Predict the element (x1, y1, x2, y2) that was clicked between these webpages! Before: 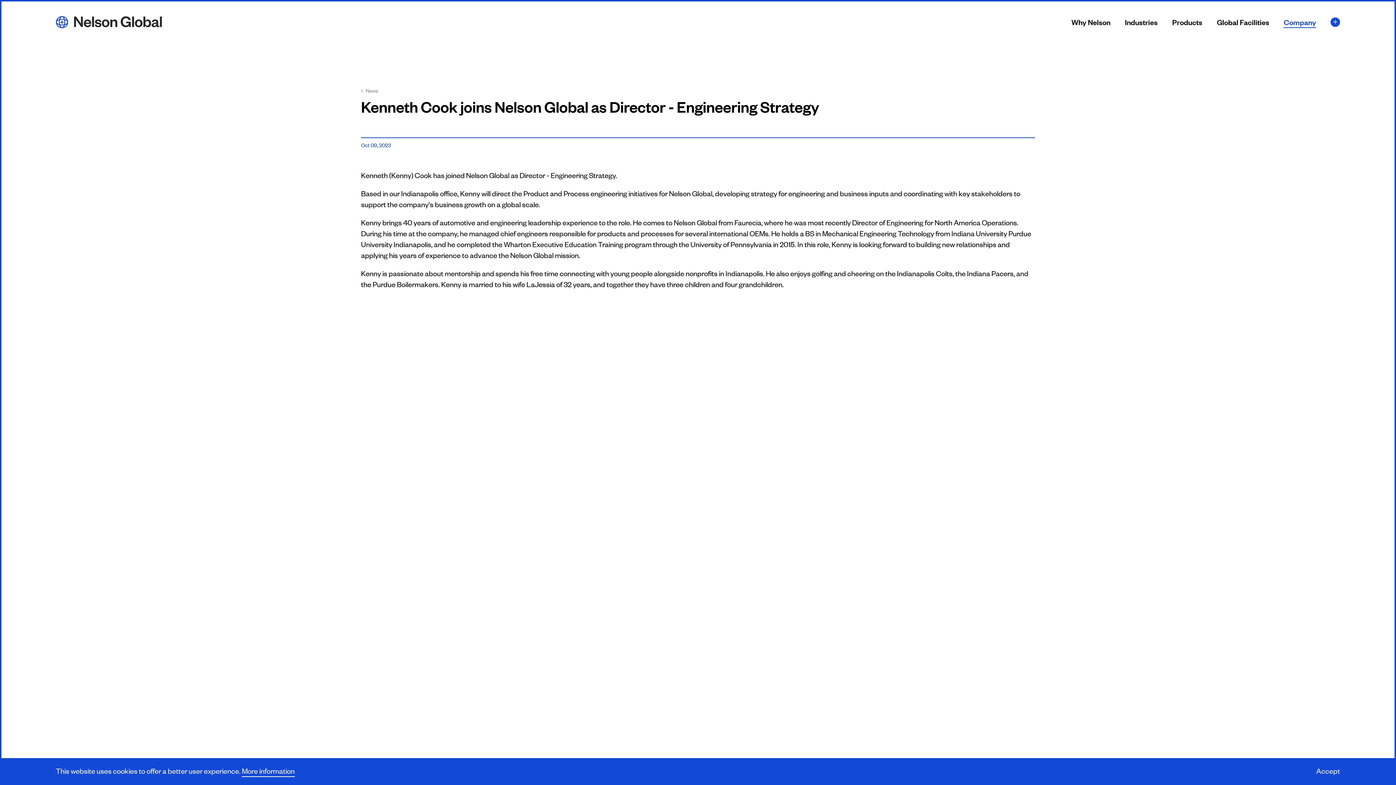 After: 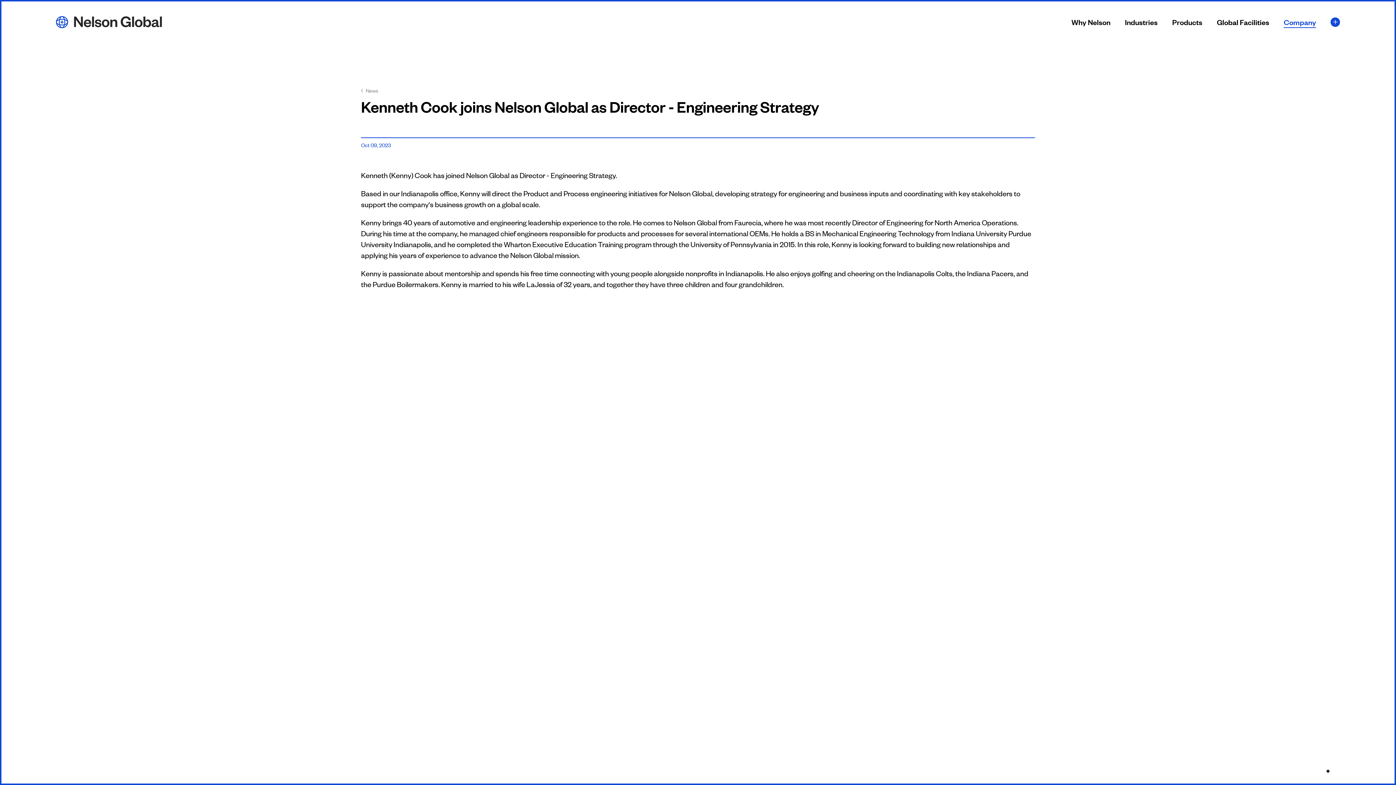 Action: label: Accept bbox: (1316, 765, 1340, 778)